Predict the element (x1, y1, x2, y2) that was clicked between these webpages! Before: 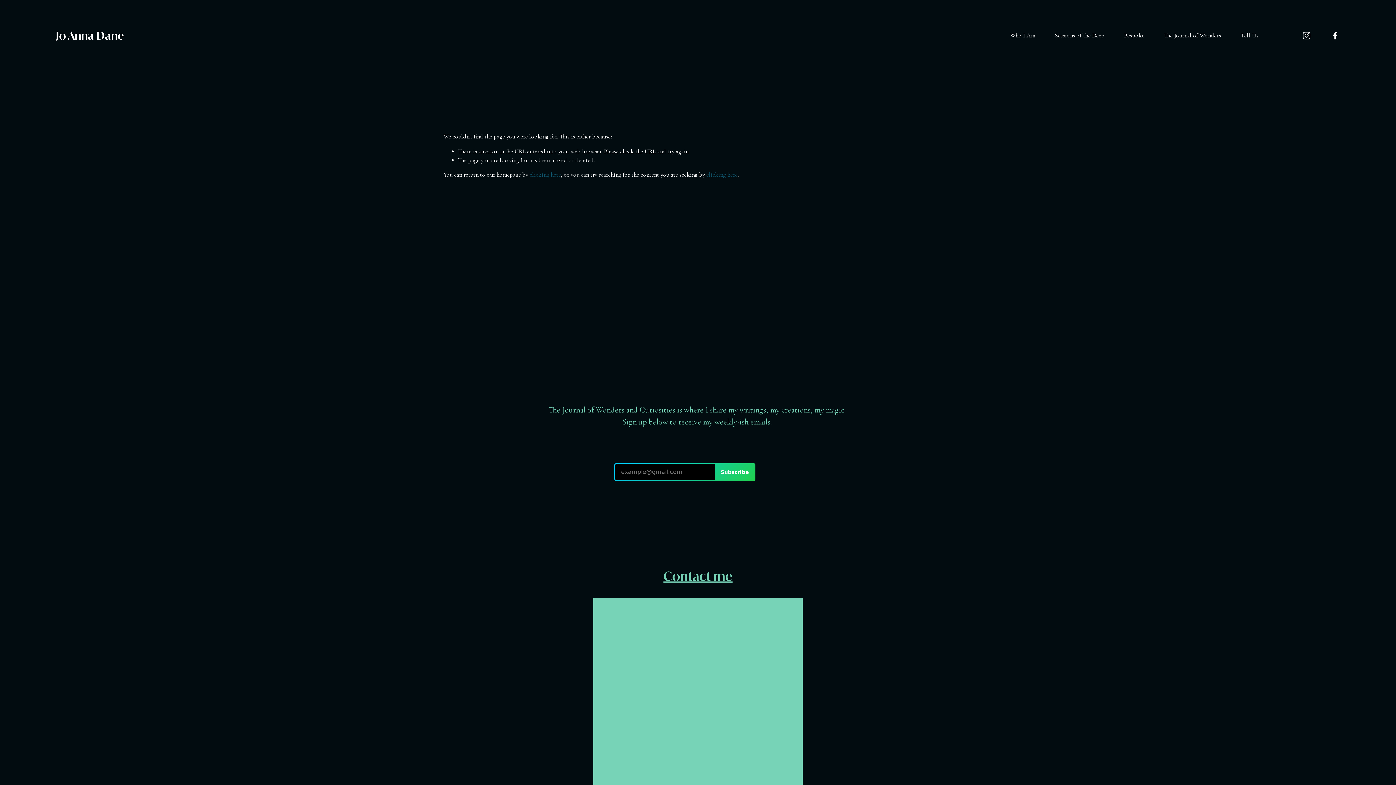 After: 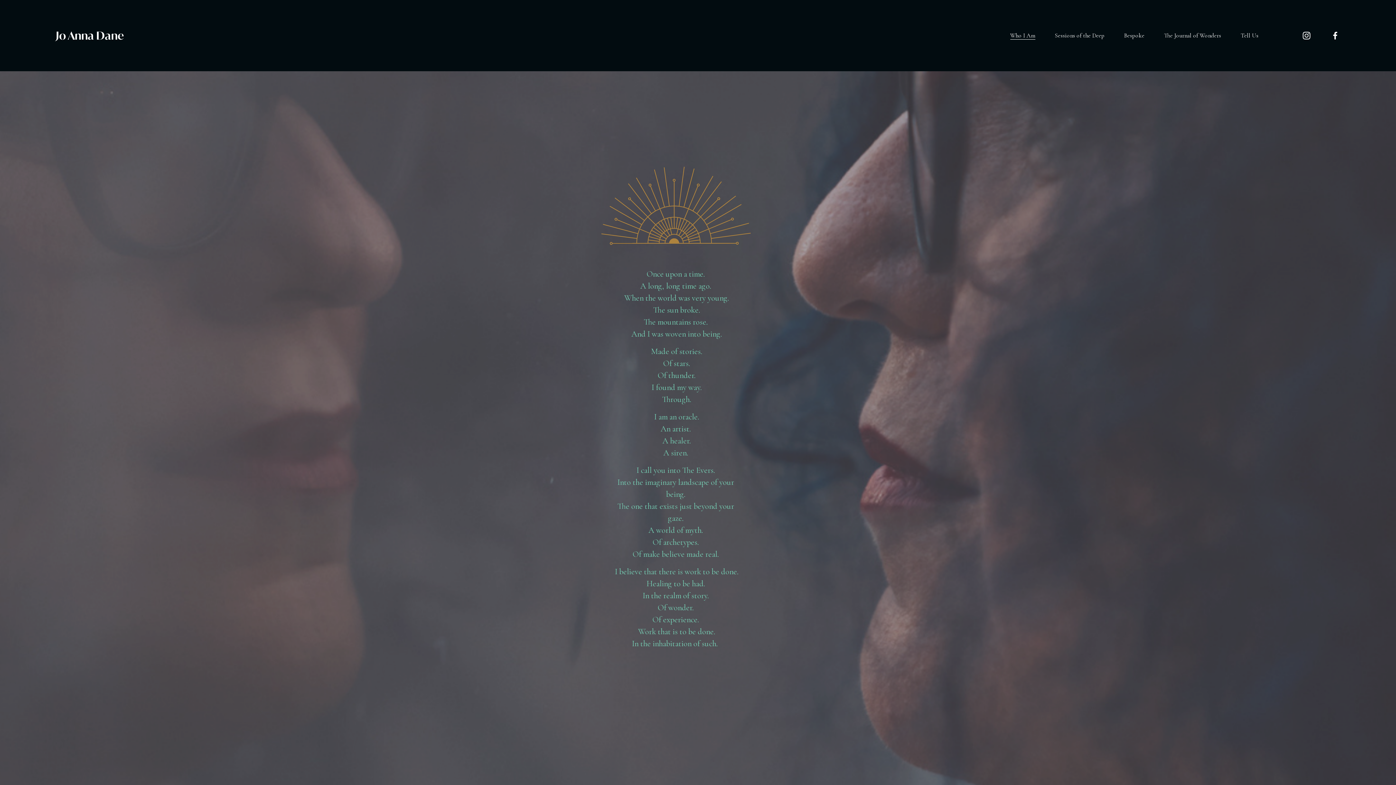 Action: bbox: (1010, 30, 1035, 40) label: Who I Am